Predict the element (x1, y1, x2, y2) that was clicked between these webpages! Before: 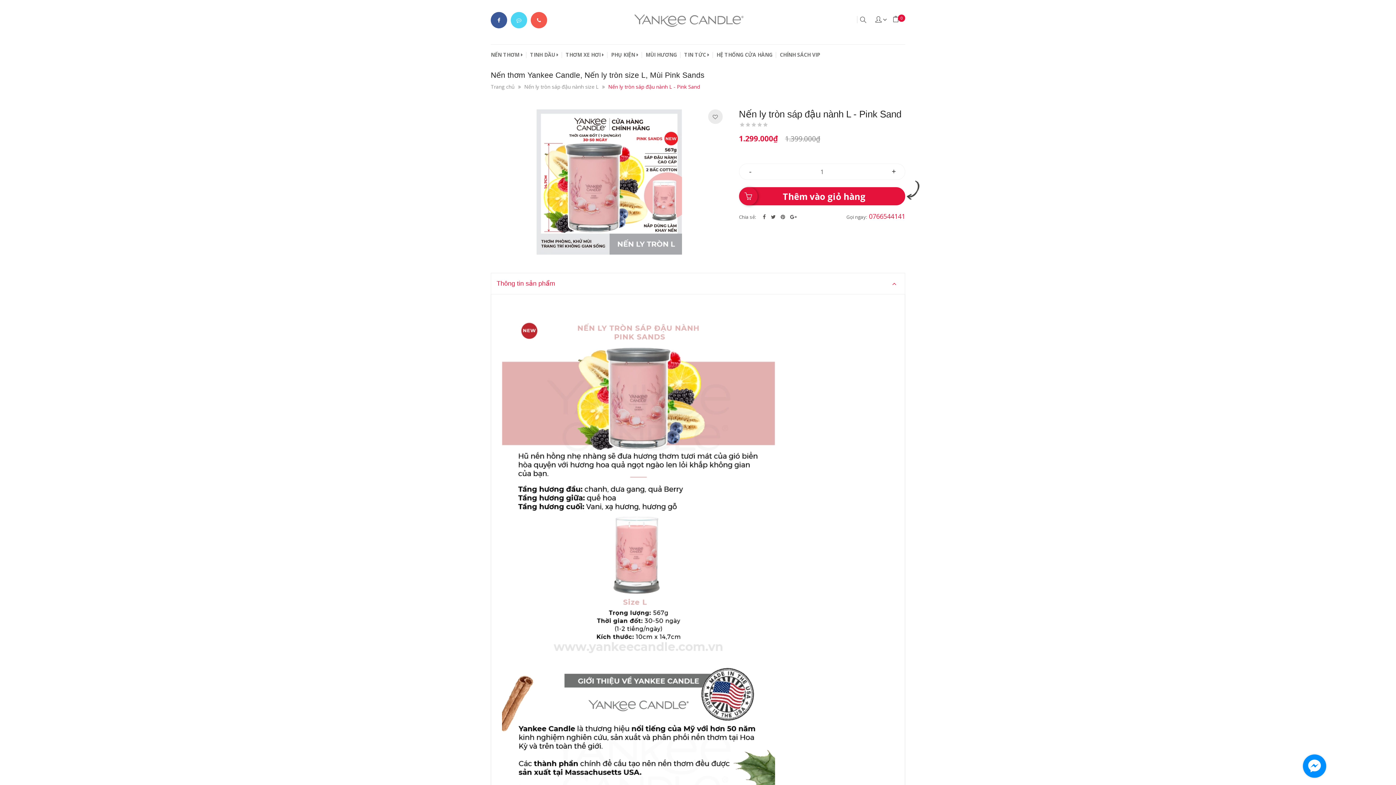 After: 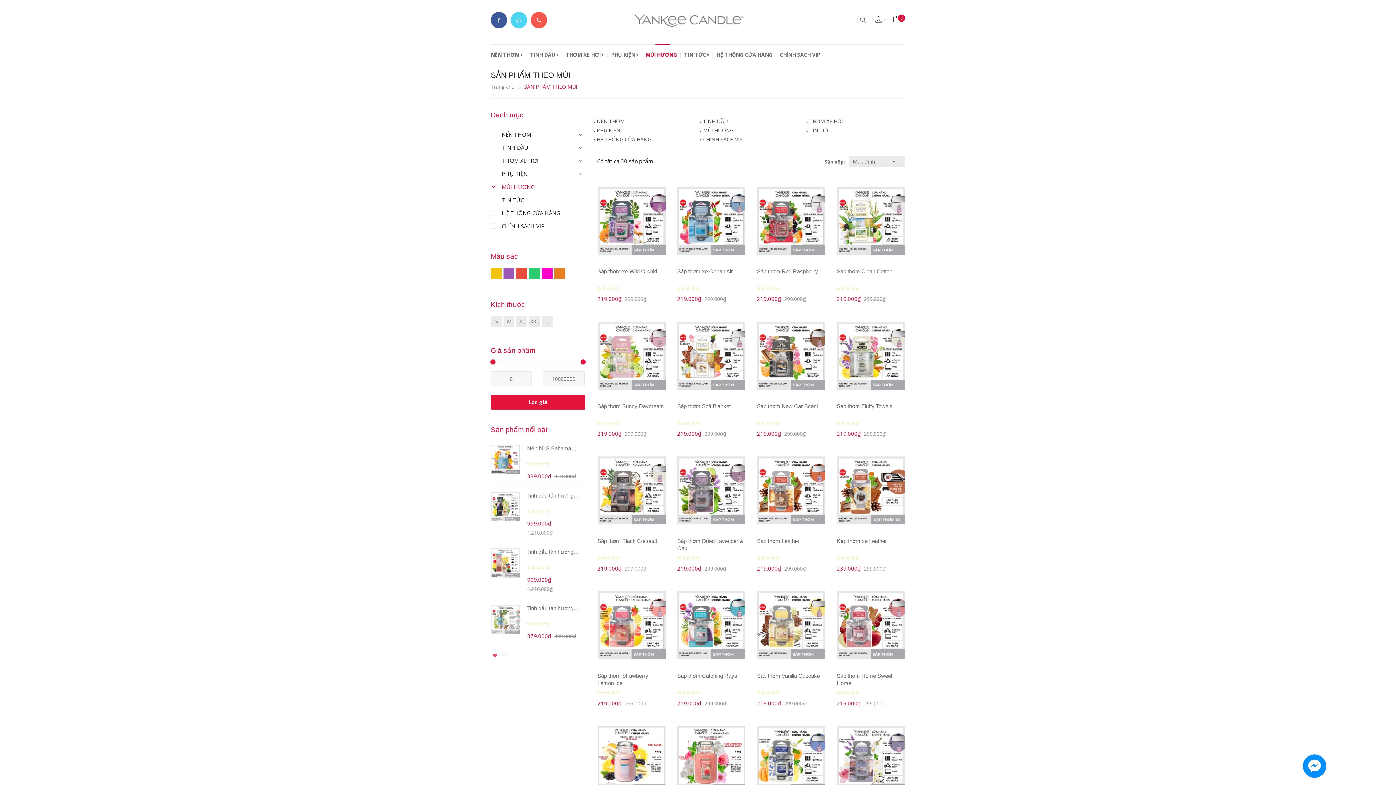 Action: label: MÙI HƯƠNG bbox: (642, 44, 680, 64)